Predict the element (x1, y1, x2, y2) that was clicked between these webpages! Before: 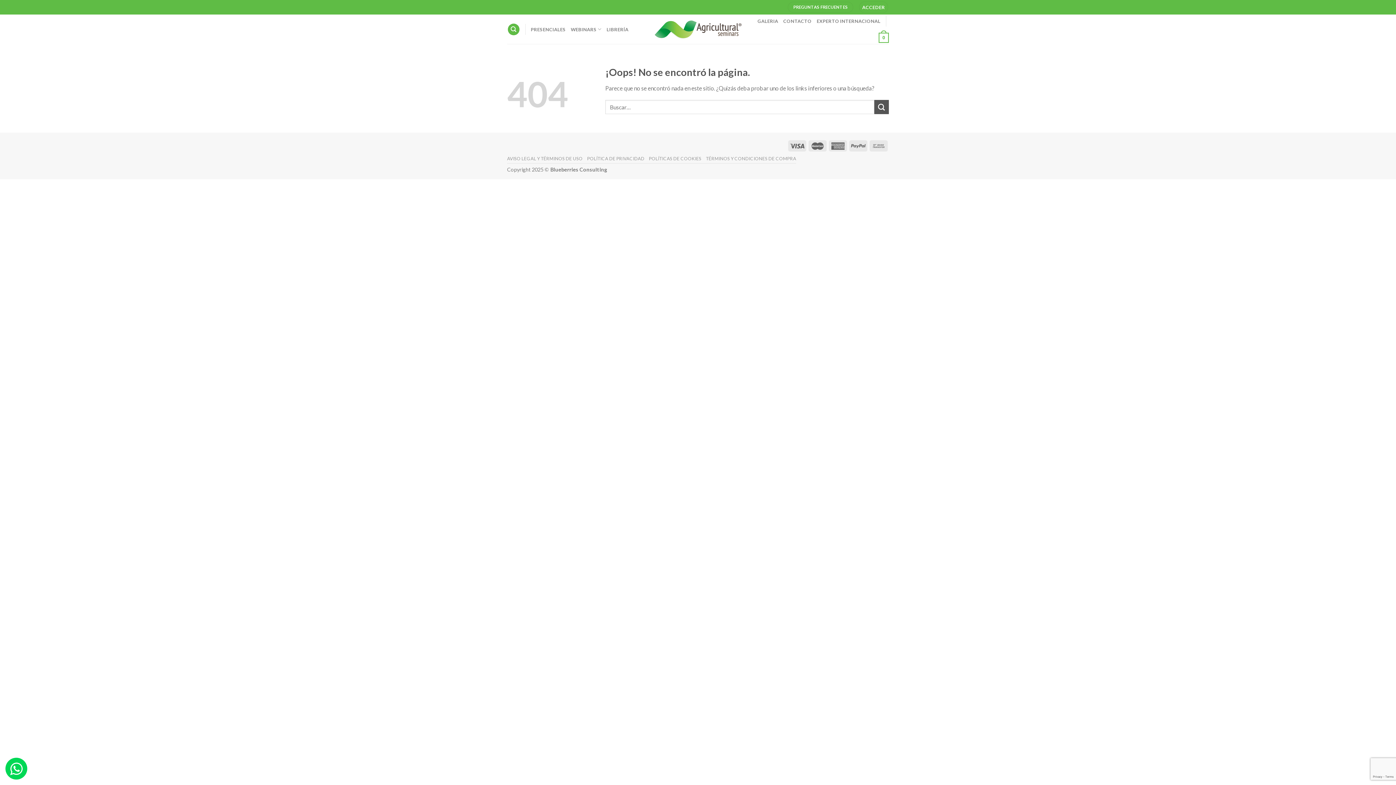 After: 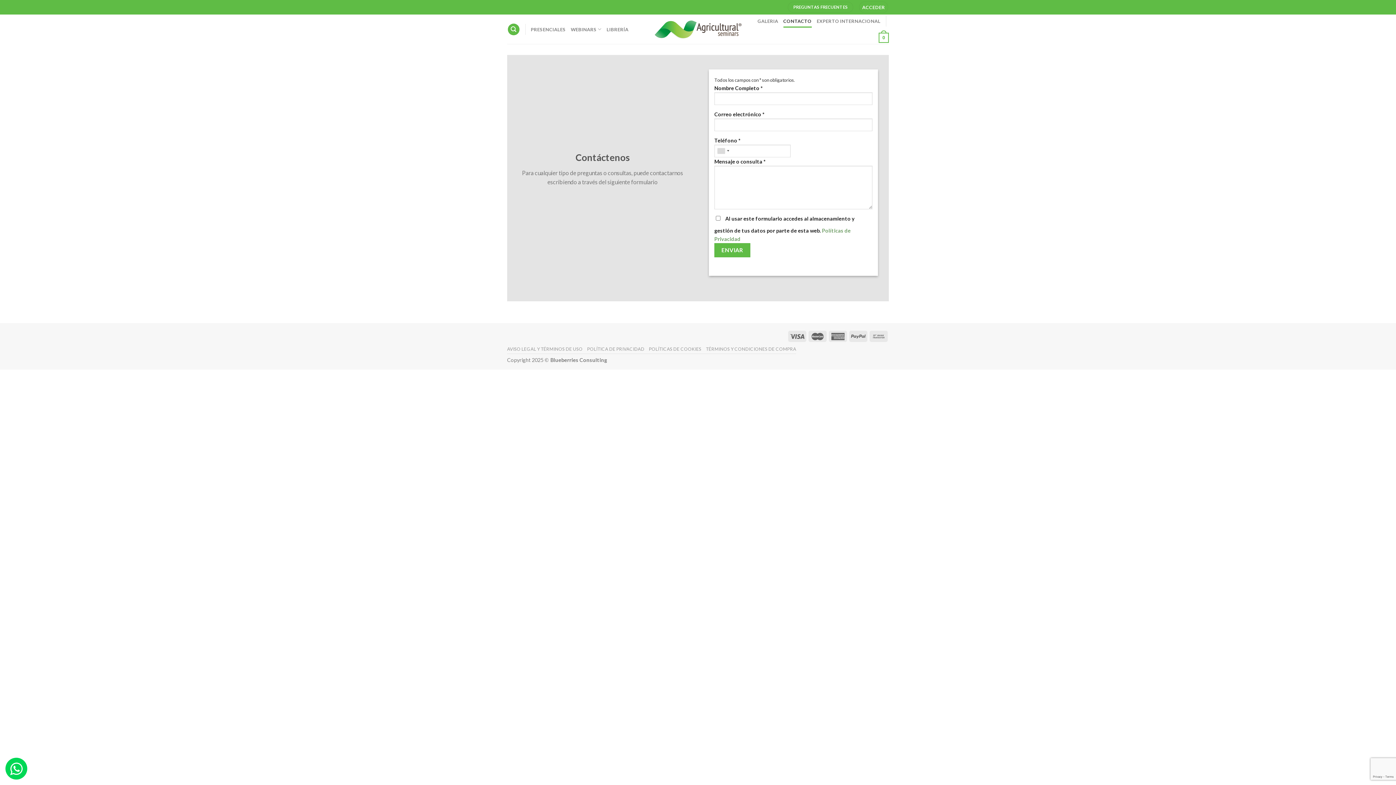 Action: bbox: (783, 14, 811, 27) label: CONTACTO